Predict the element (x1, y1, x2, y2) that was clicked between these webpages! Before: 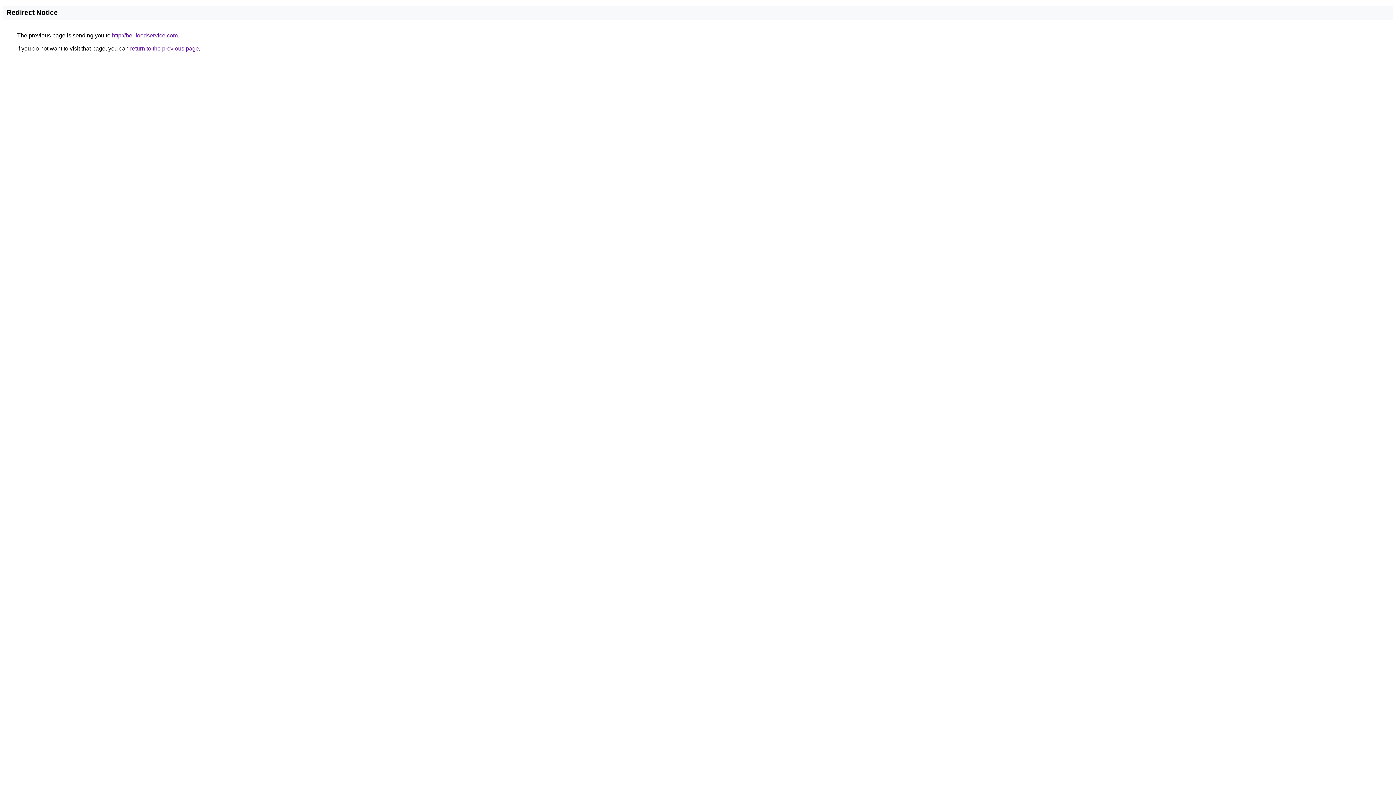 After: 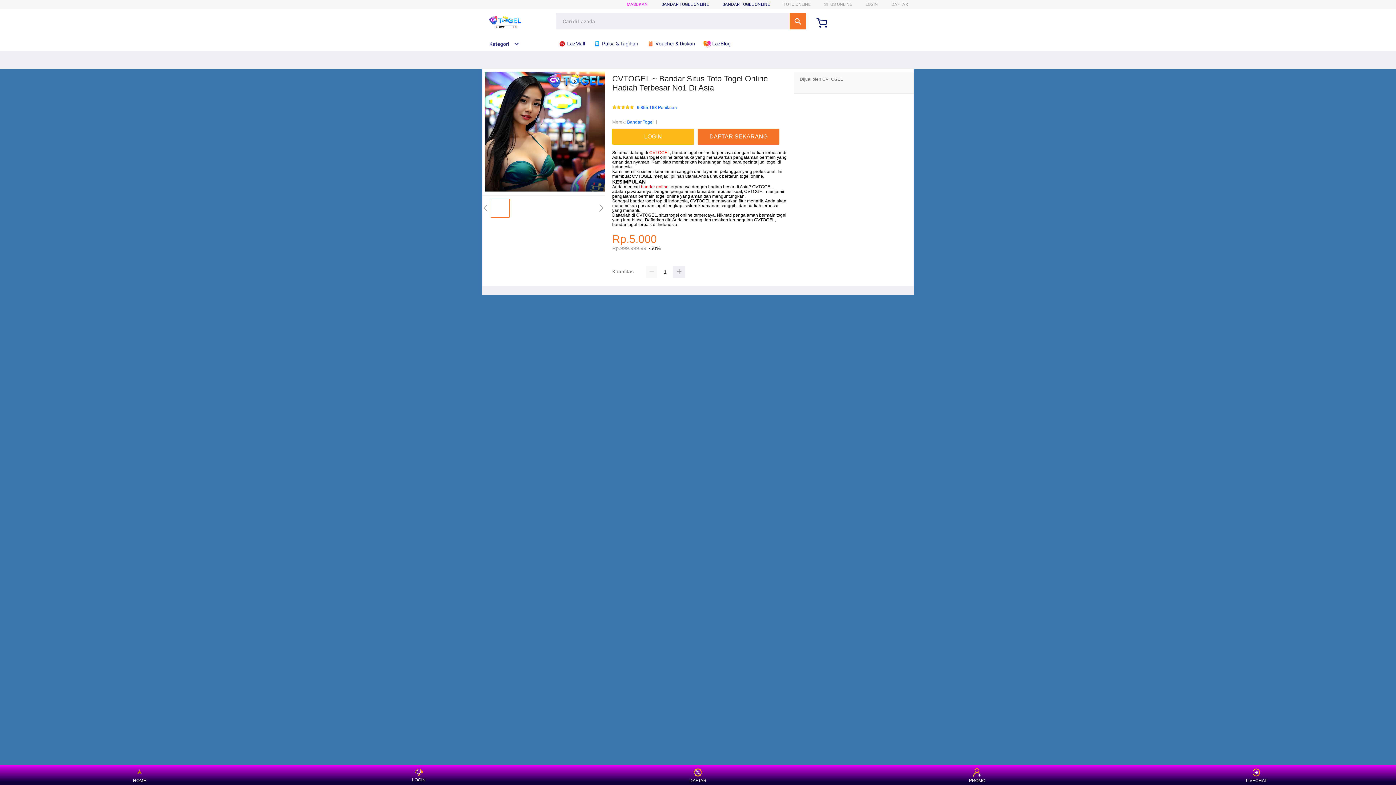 Action: label: http://bel-foodservice.com bbox: (112, 32, 177, 38)